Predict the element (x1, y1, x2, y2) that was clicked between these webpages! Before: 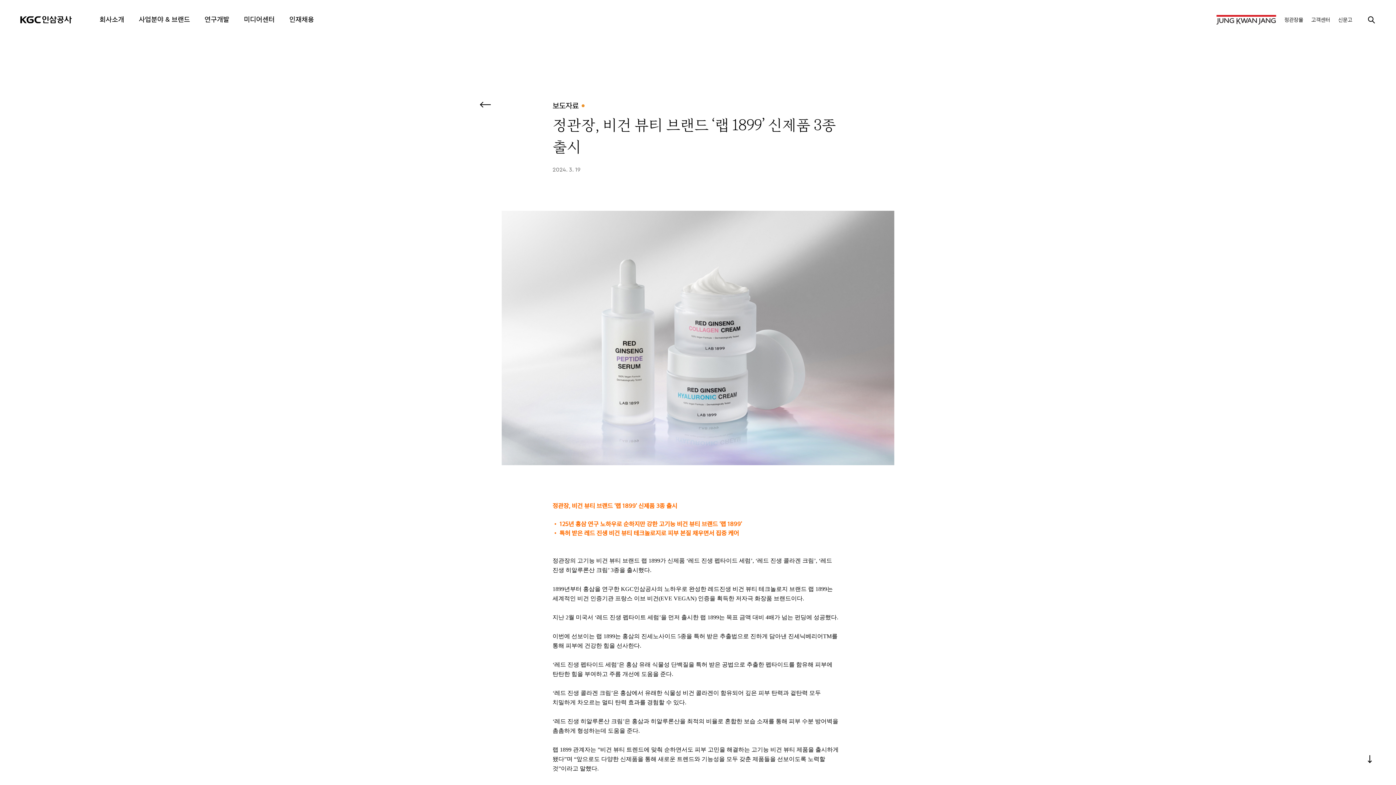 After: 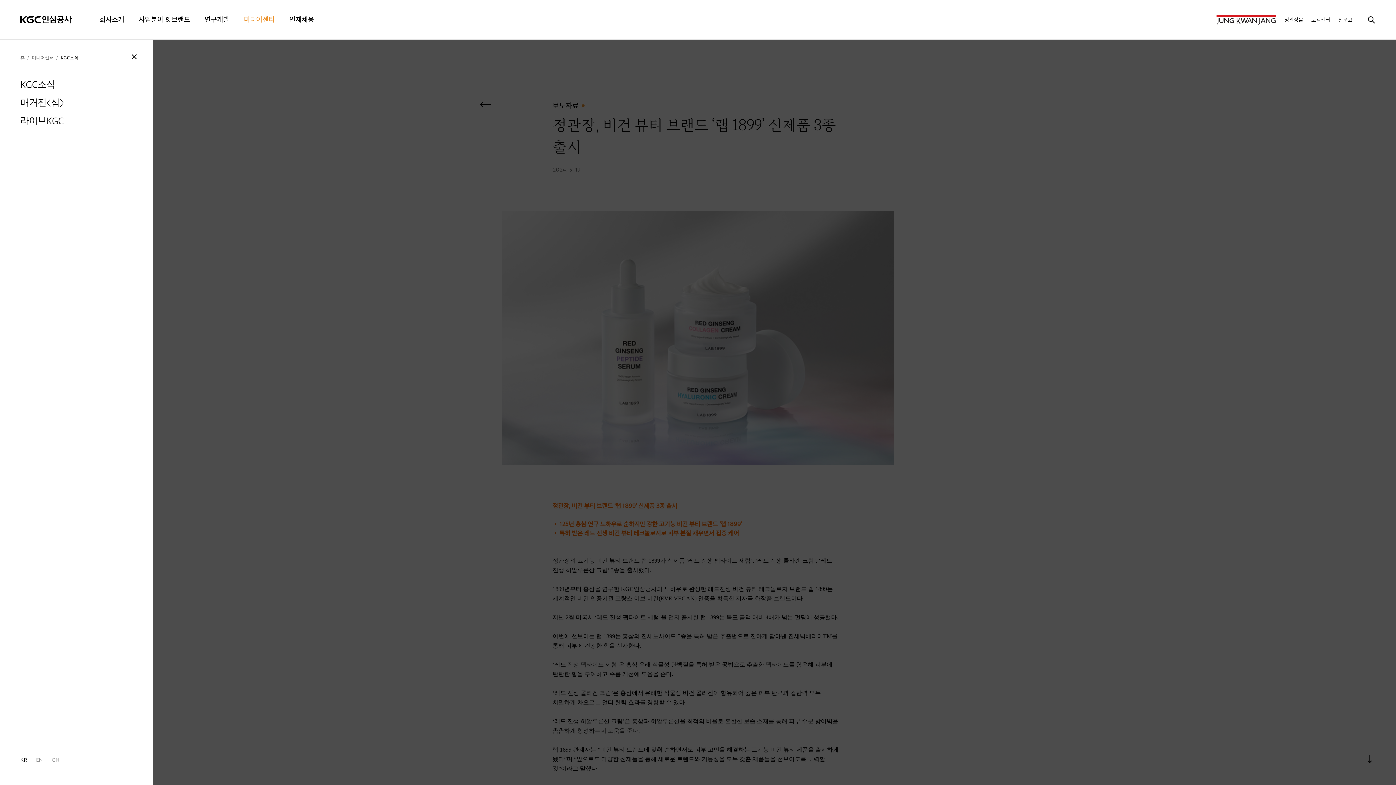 Action: label: 미디어센터 bbox: (244, 16, 274, 22)